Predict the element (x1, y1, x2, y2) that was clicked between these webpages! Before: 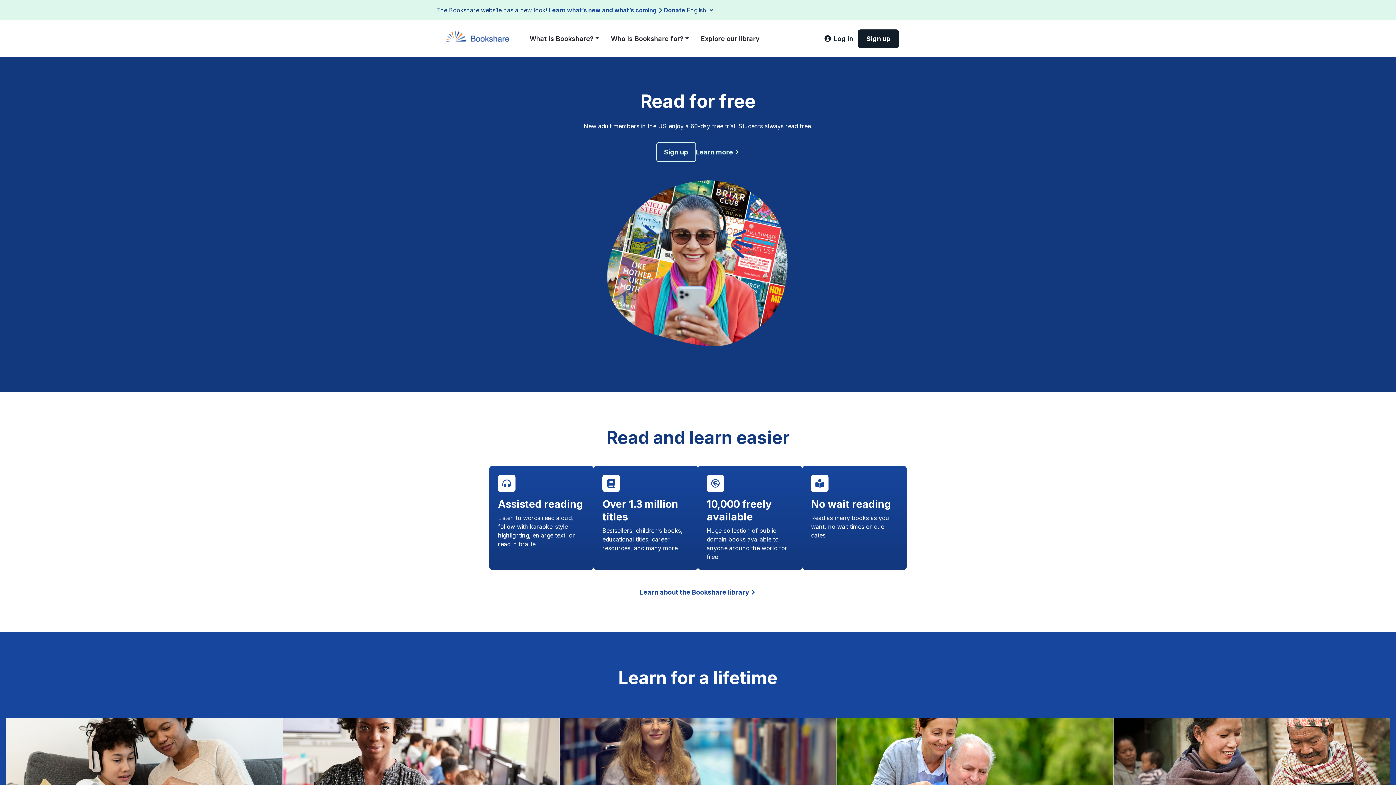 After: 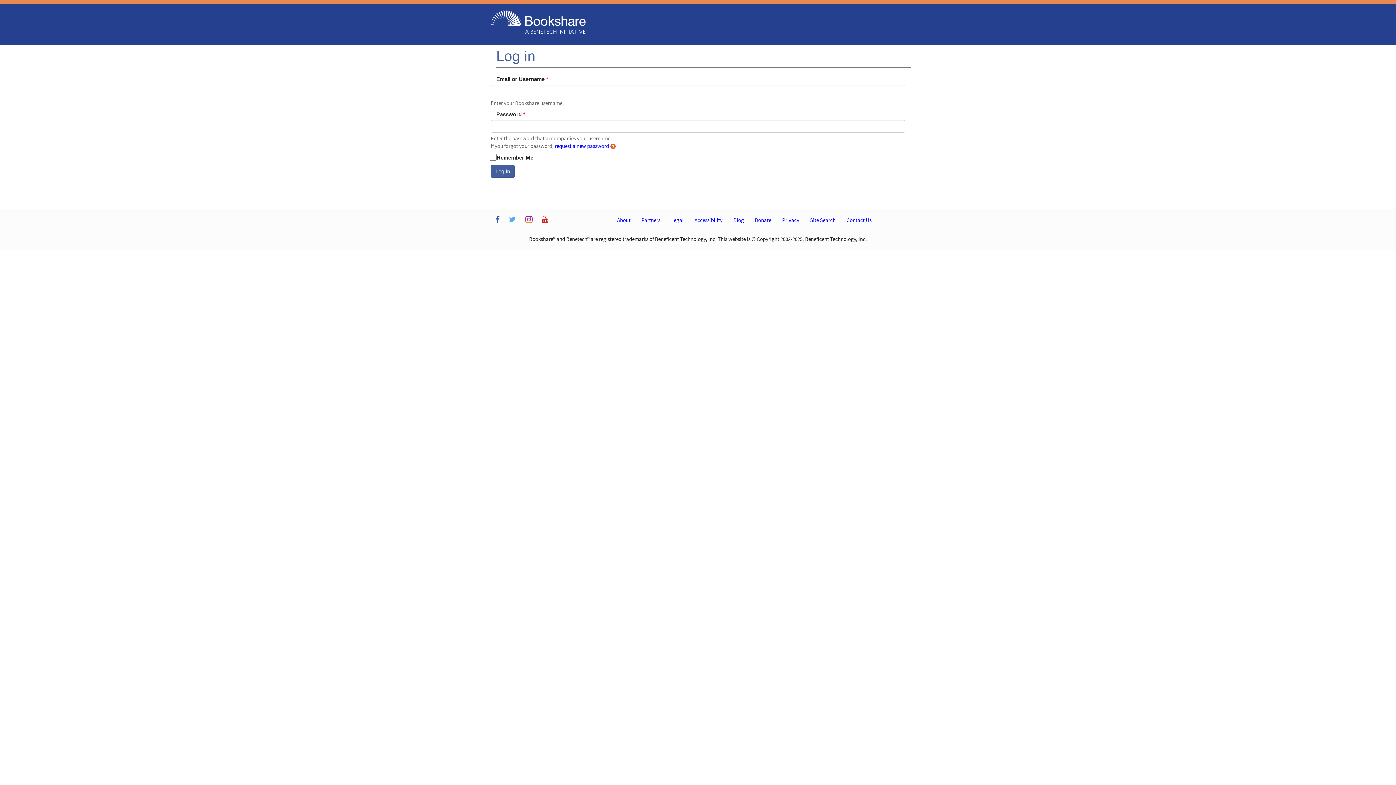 Action: bbox: (820, 29, 857, 48) label: Log in